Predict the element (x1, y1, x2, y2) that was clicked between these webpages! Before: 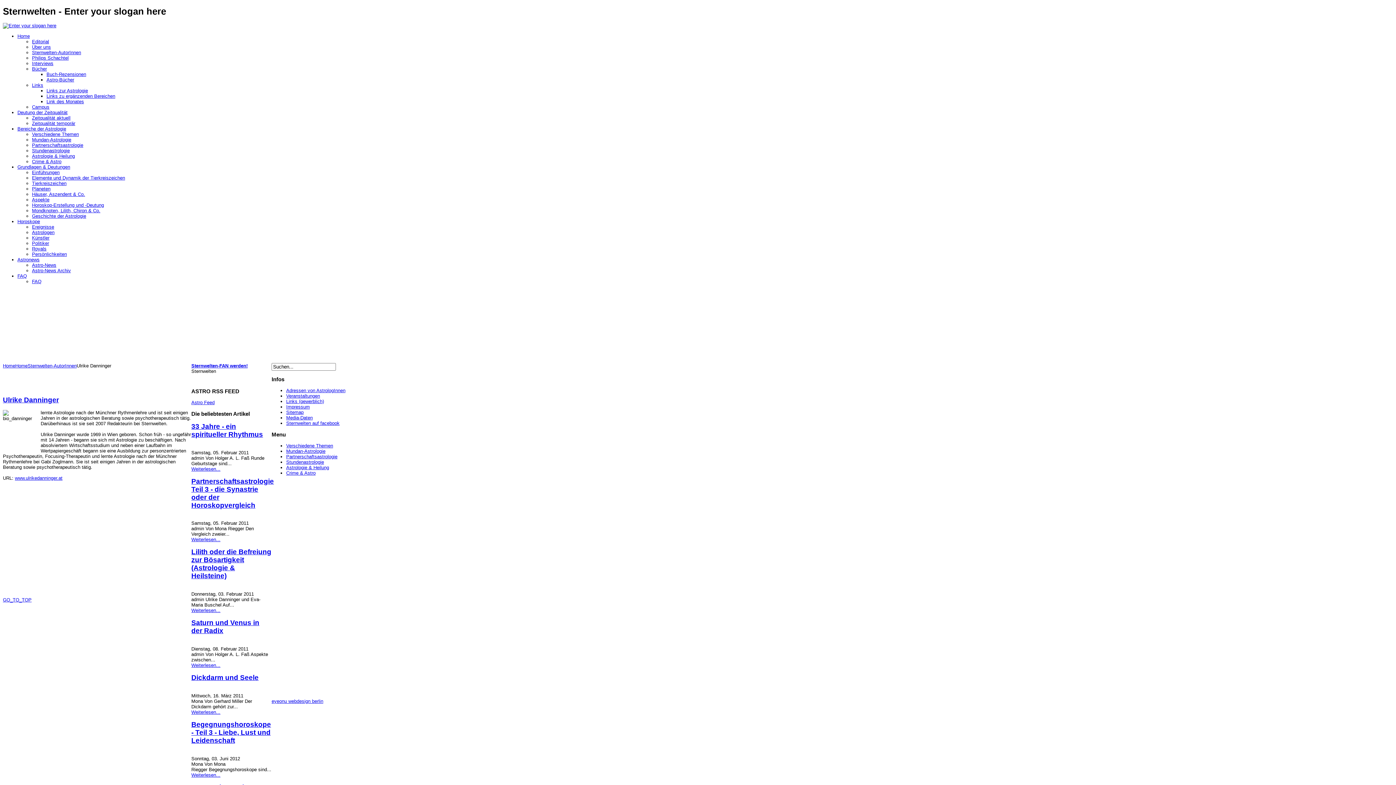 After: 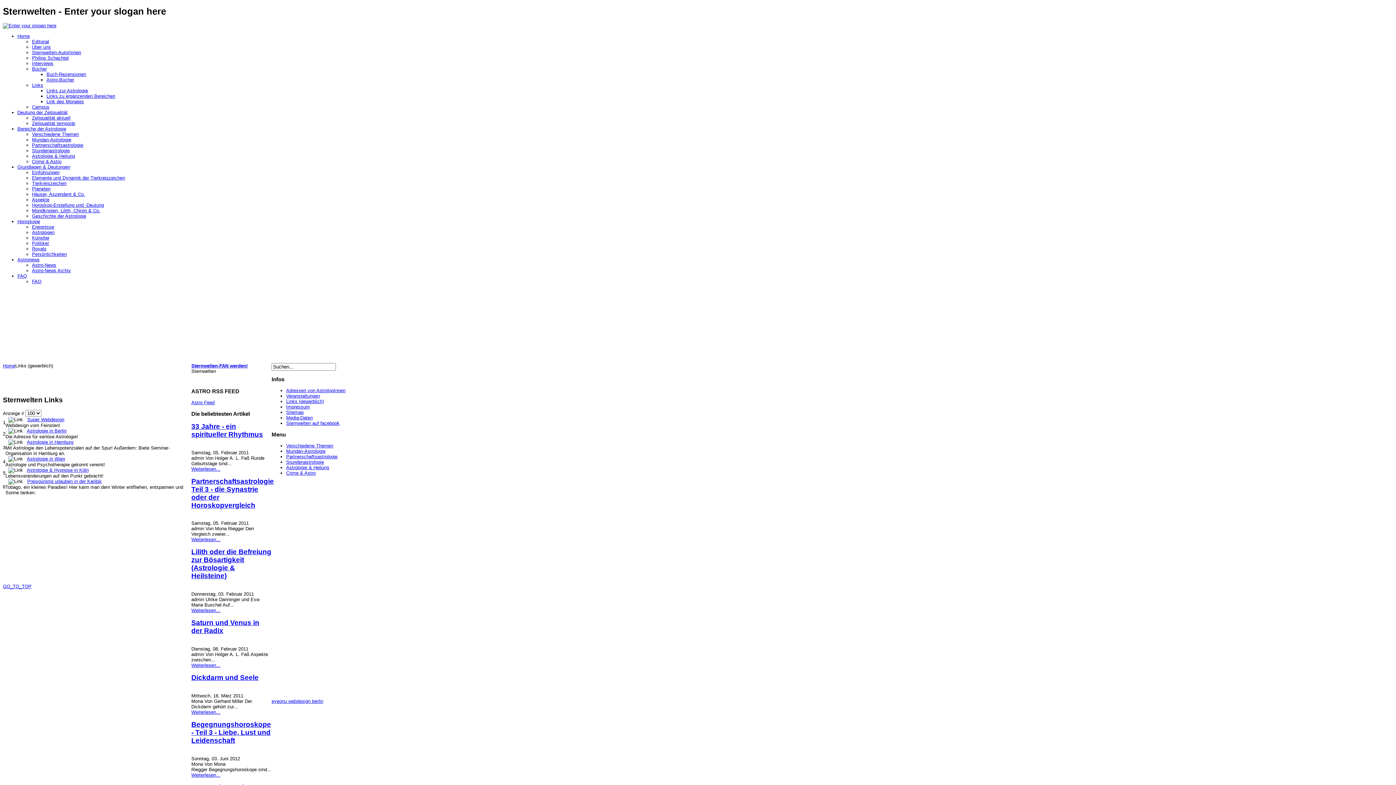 Action: label: Links (gewerblich) bbox: (286, 398, 324, 404)